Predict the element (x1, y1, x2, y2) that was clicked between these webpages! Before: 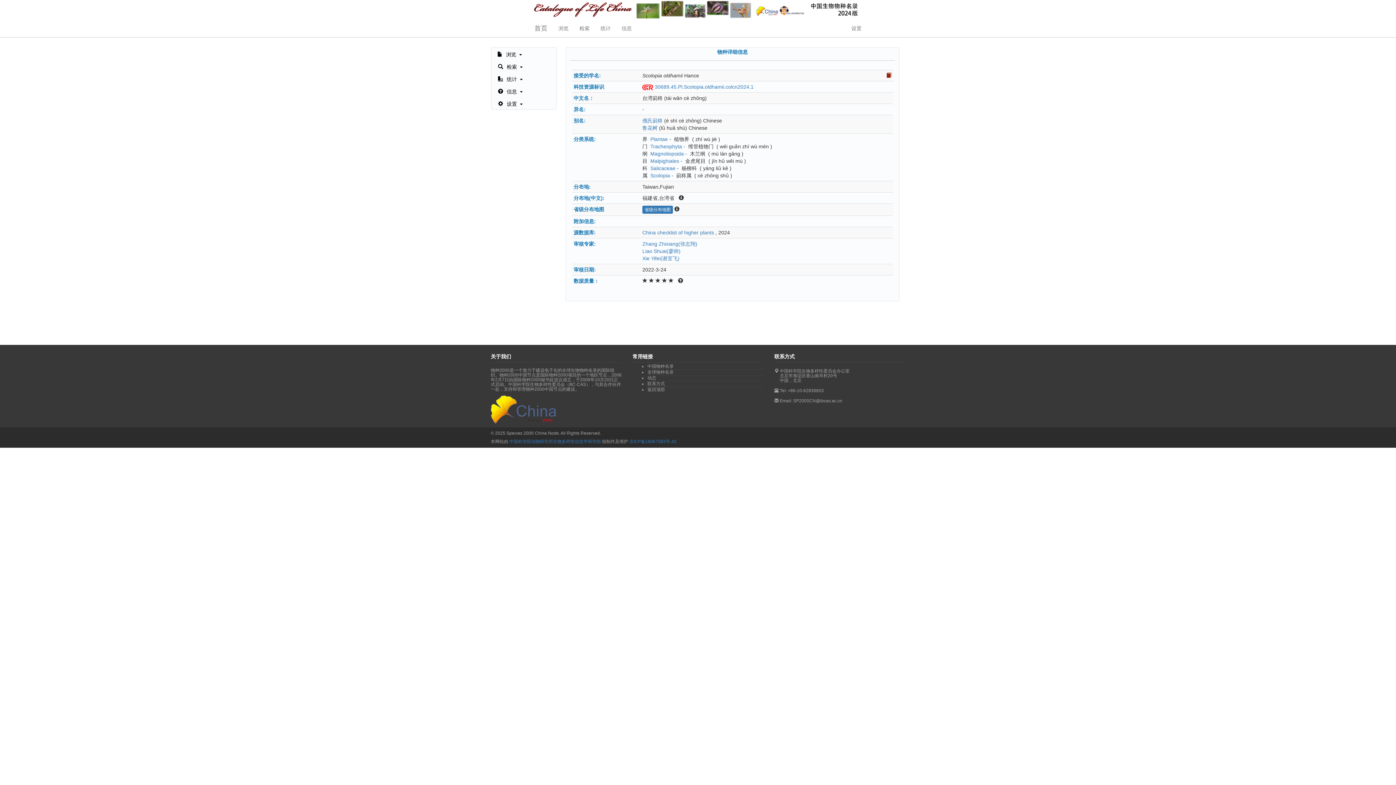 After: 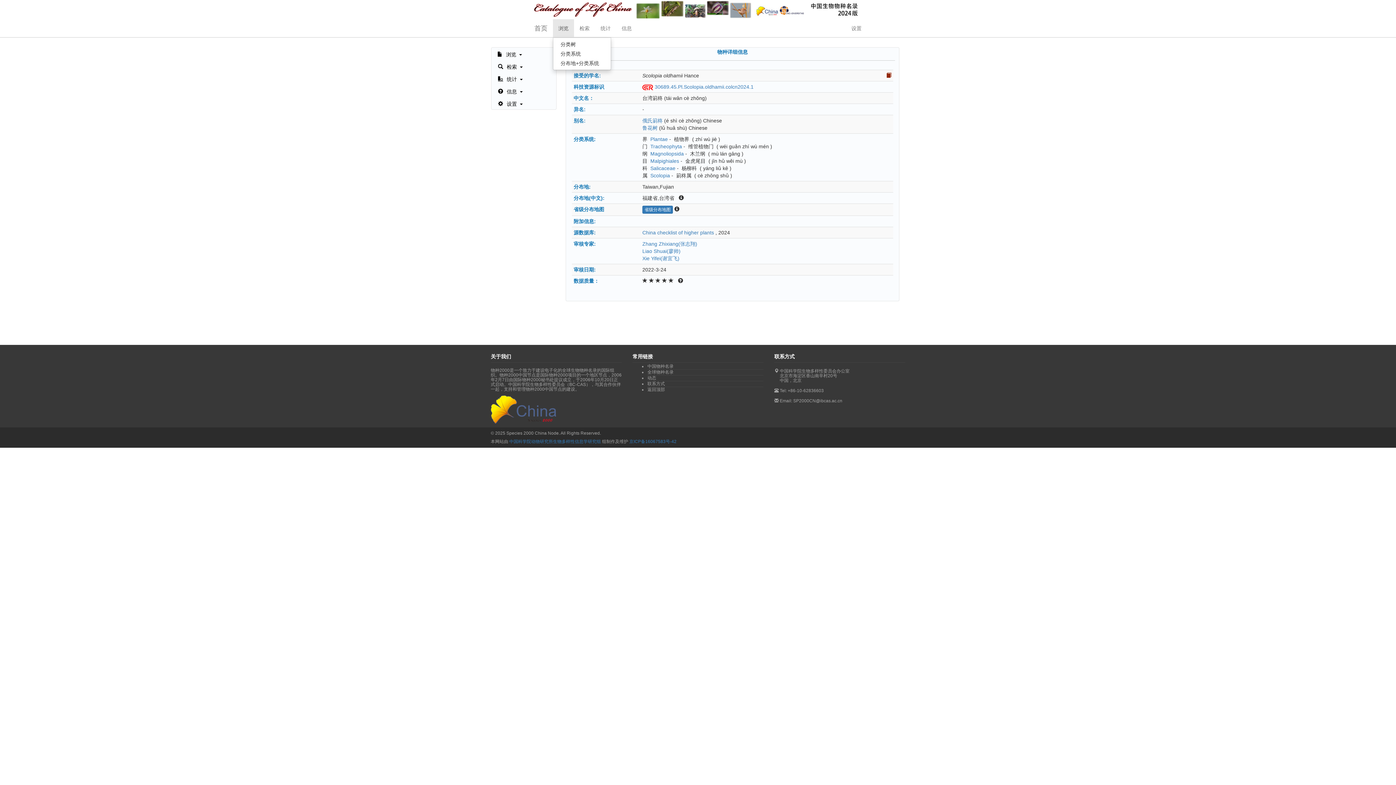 Action: bbox: (553, 19, 574, 37) label: 浏览